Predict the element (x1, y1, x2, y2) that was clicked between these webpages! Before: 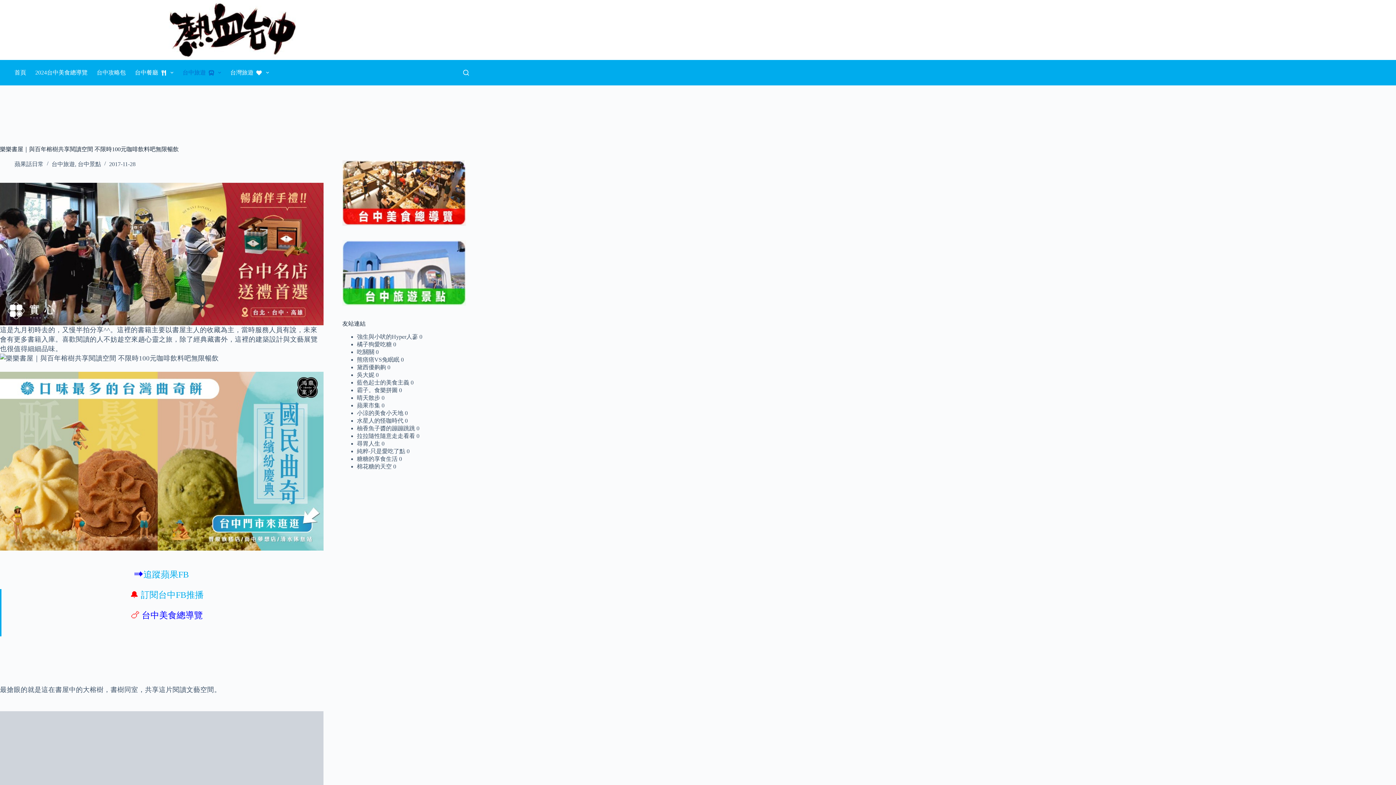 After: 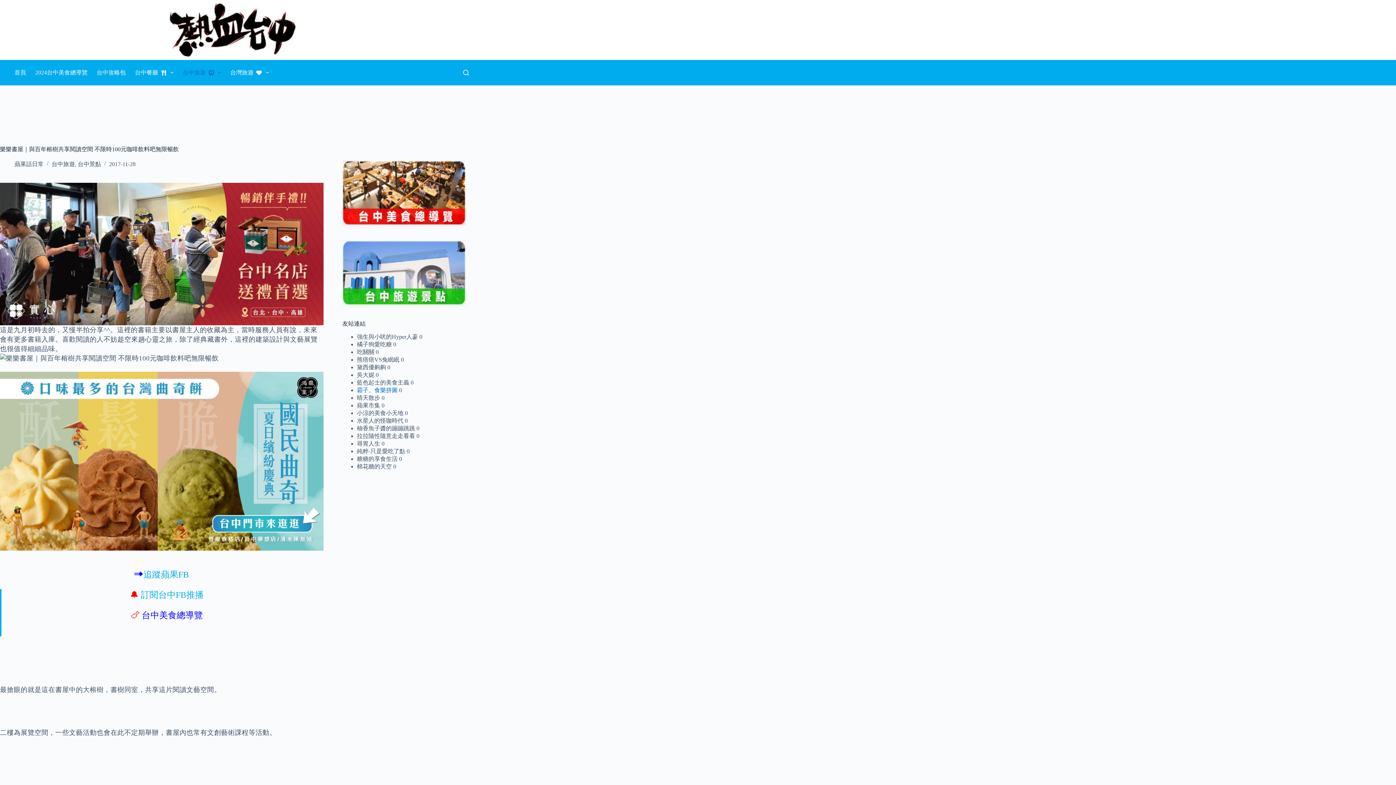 Action: bbox: (356, 387, 397, 393) label: 霸子。食樂拼圖